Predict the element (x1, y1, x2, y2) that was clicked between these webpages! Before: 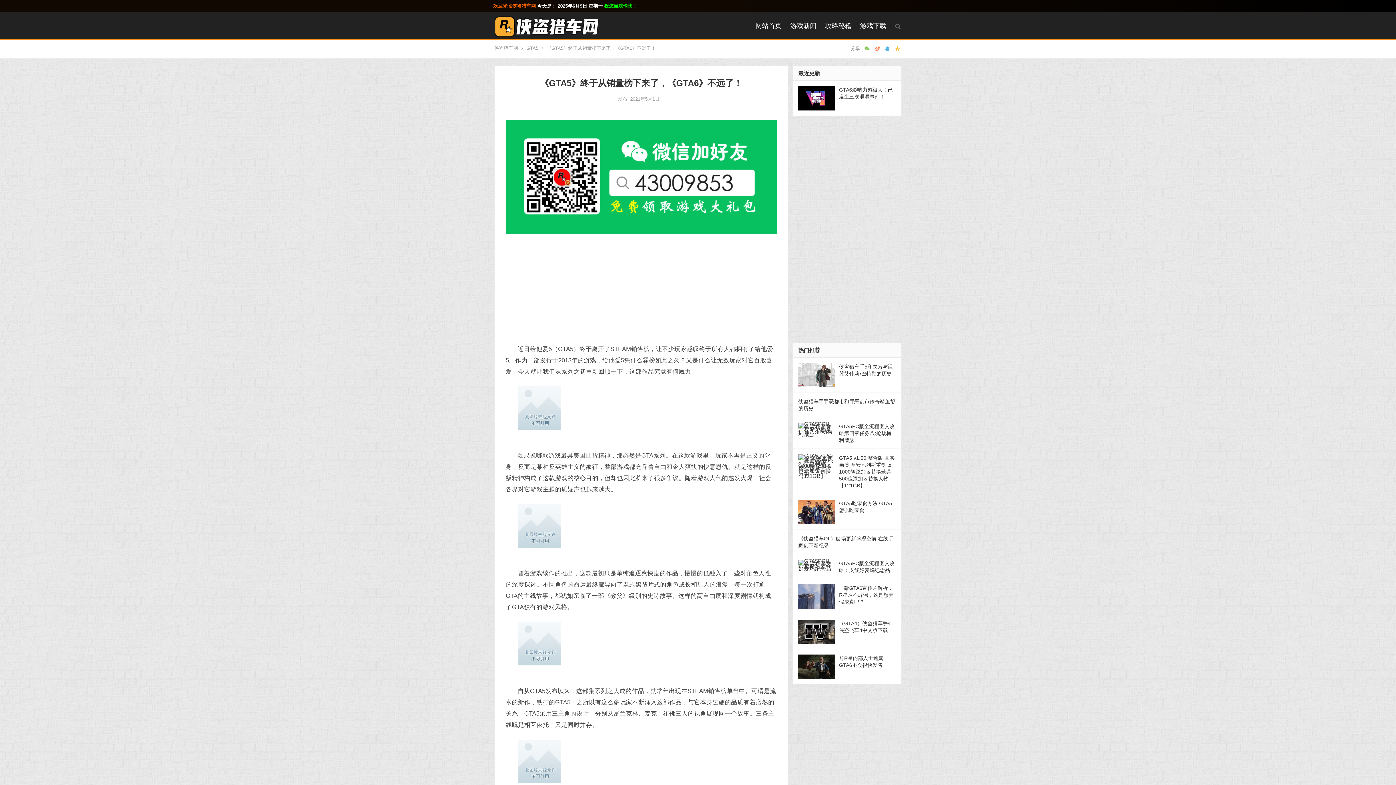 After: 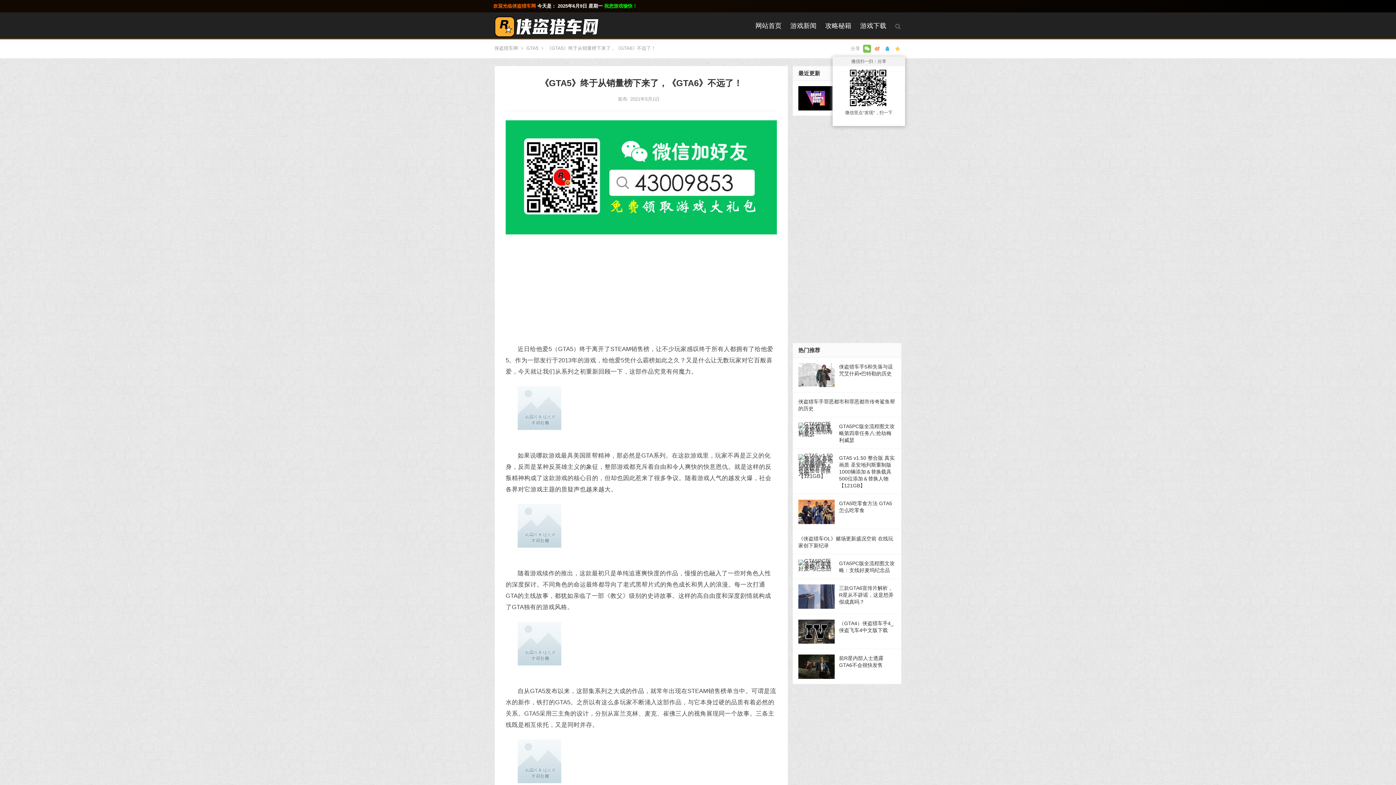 Action: bbox: (863, 44, 871, 52)